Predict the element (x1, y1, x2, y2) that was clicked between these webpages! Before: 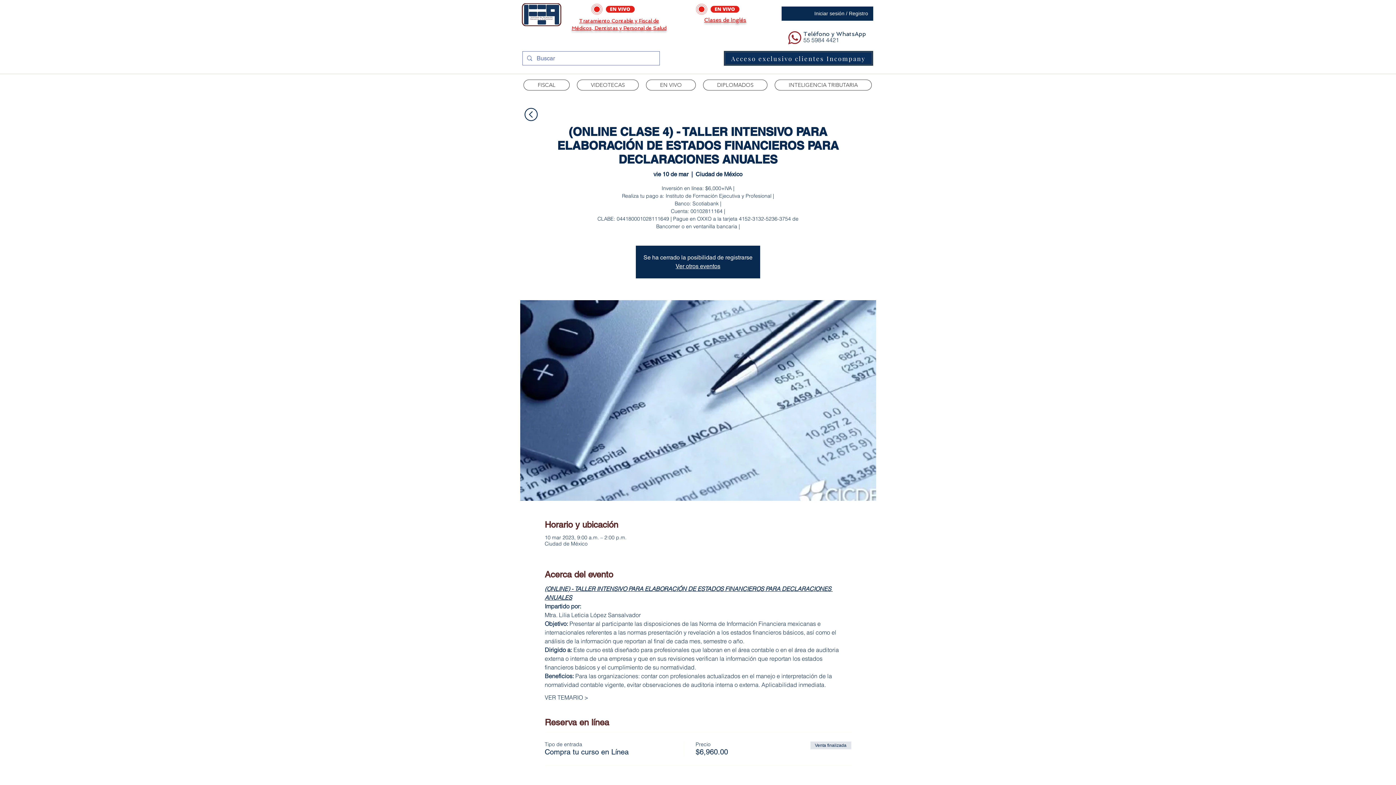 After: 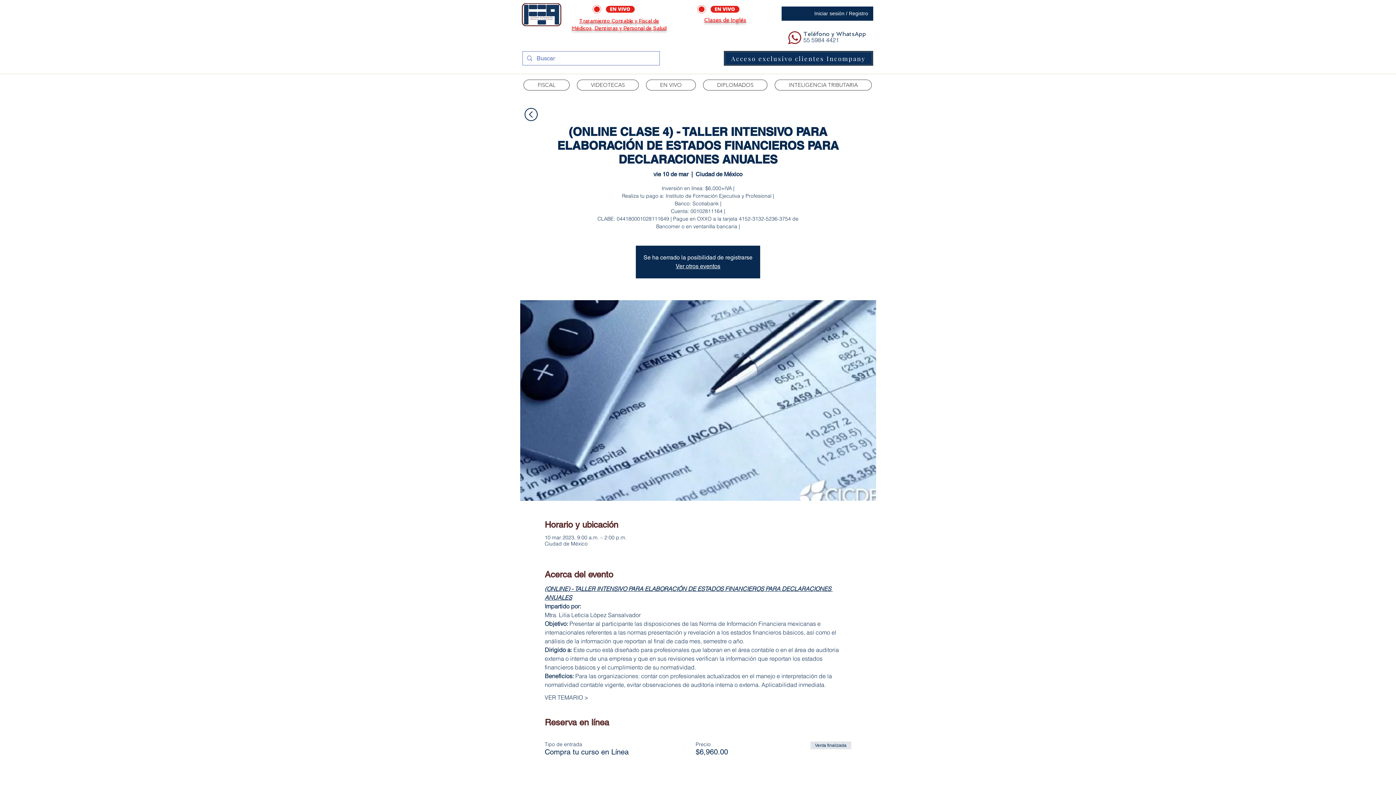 Action: bbox: (703, 79, 767, 90) label: DIPLOMADOS